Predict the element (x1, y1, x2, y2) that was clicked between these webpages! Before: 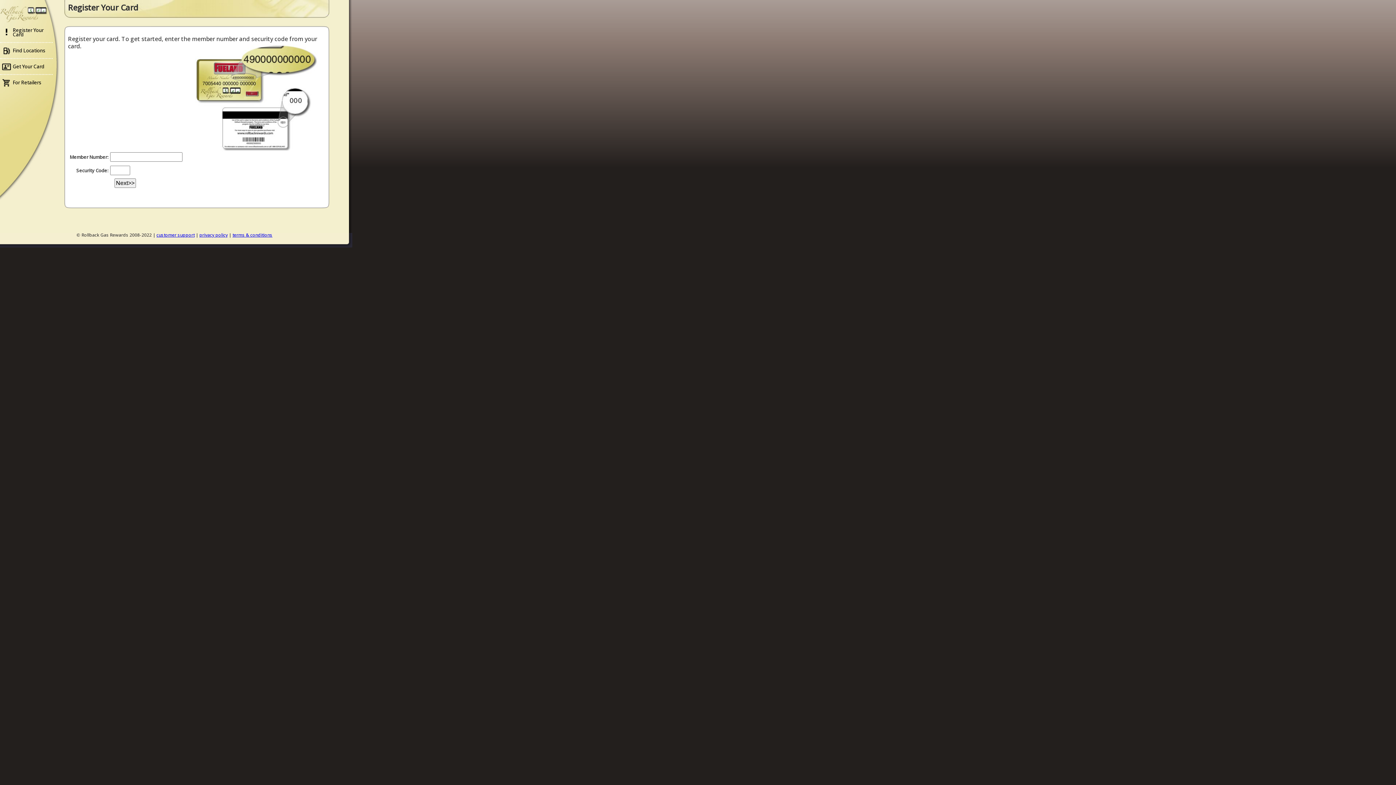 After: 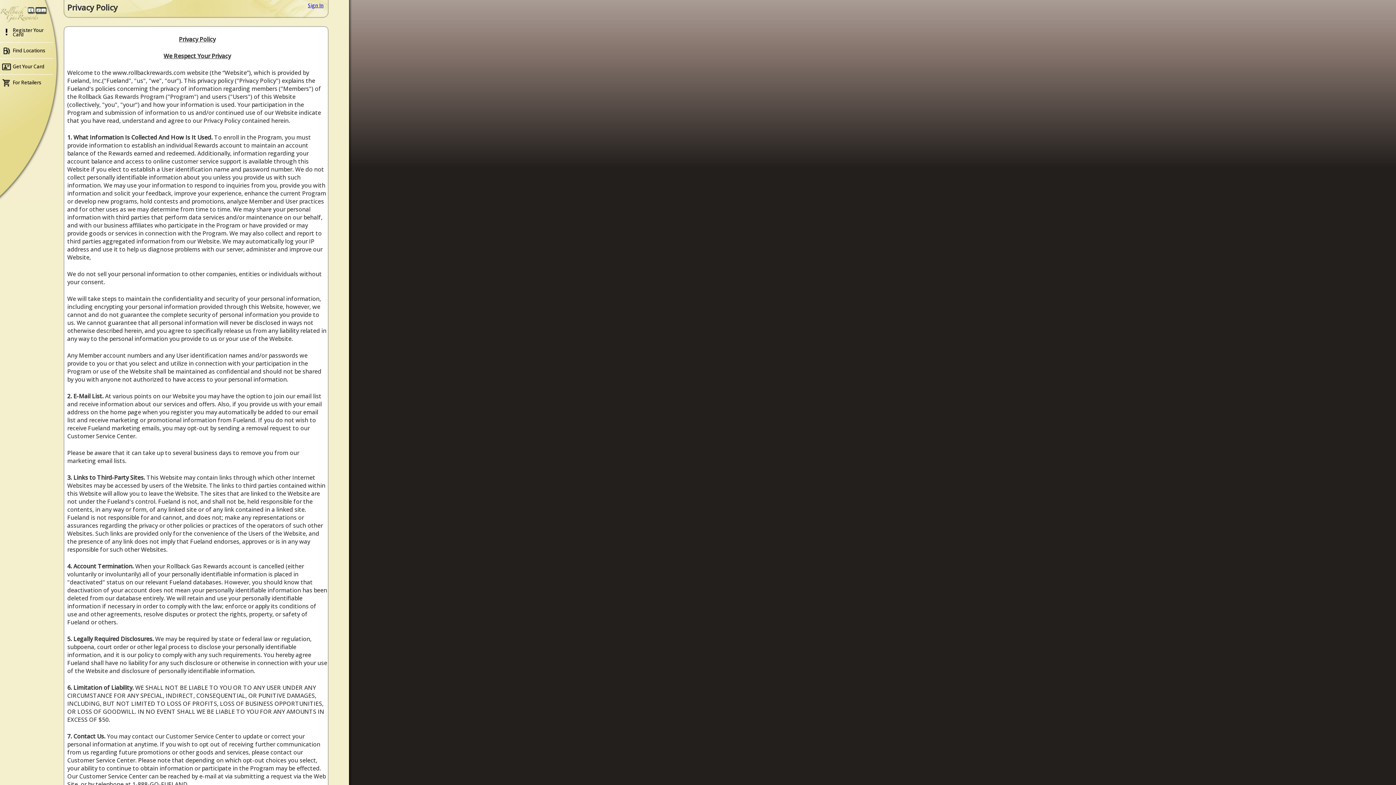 Action: bbox: (199, 232, 227, 238) label: privacy policy